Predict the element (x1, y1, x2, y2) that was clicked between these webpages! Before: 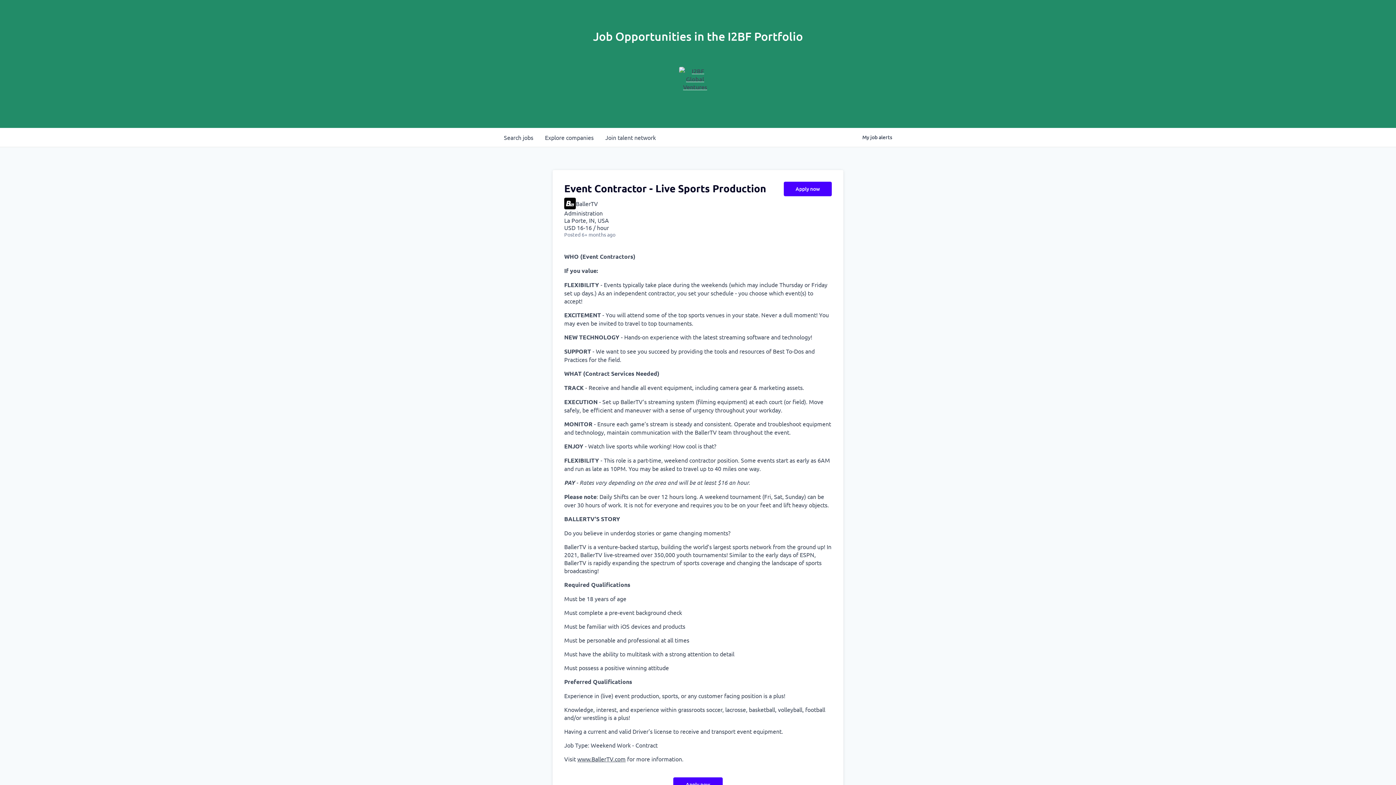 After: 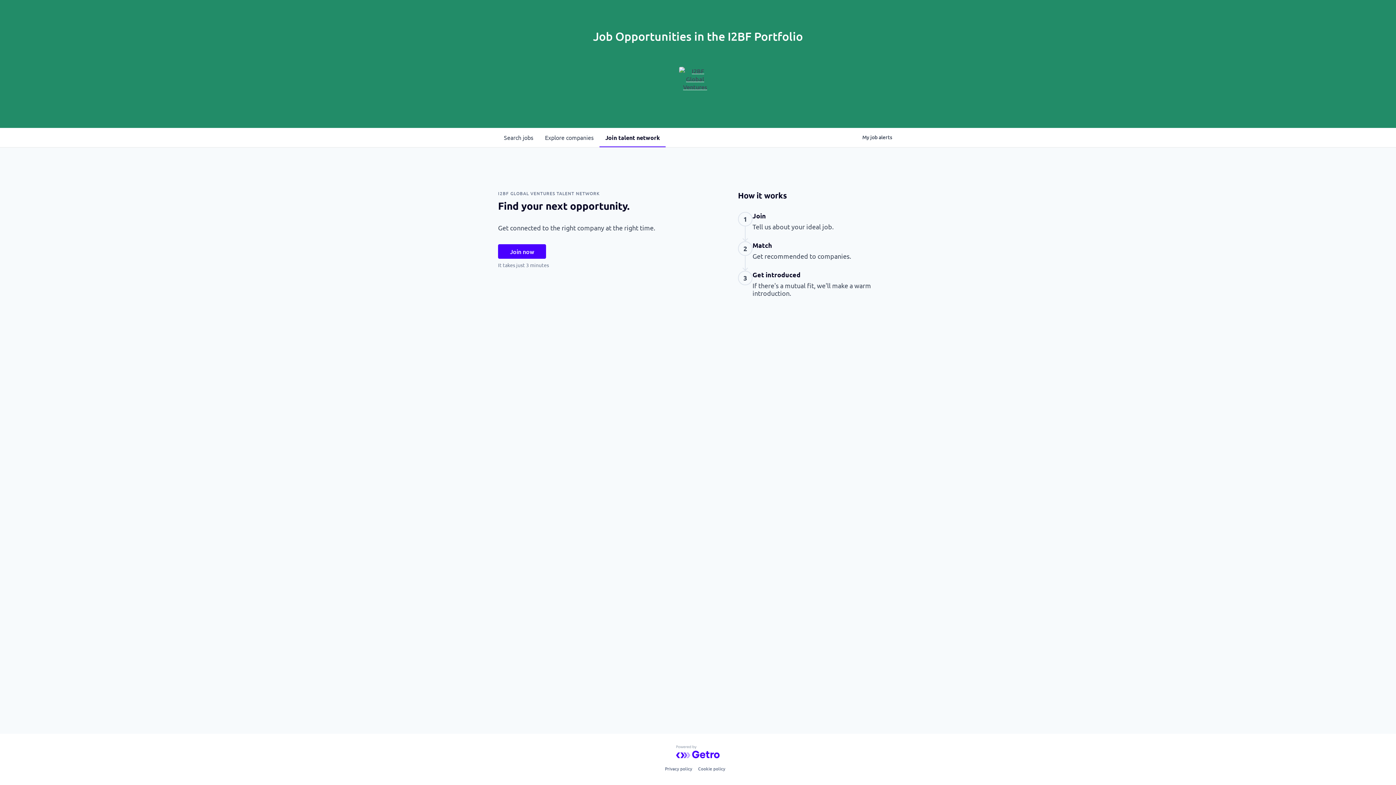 Action: label: Join talent network bbox: (599, 128, 661, 146)